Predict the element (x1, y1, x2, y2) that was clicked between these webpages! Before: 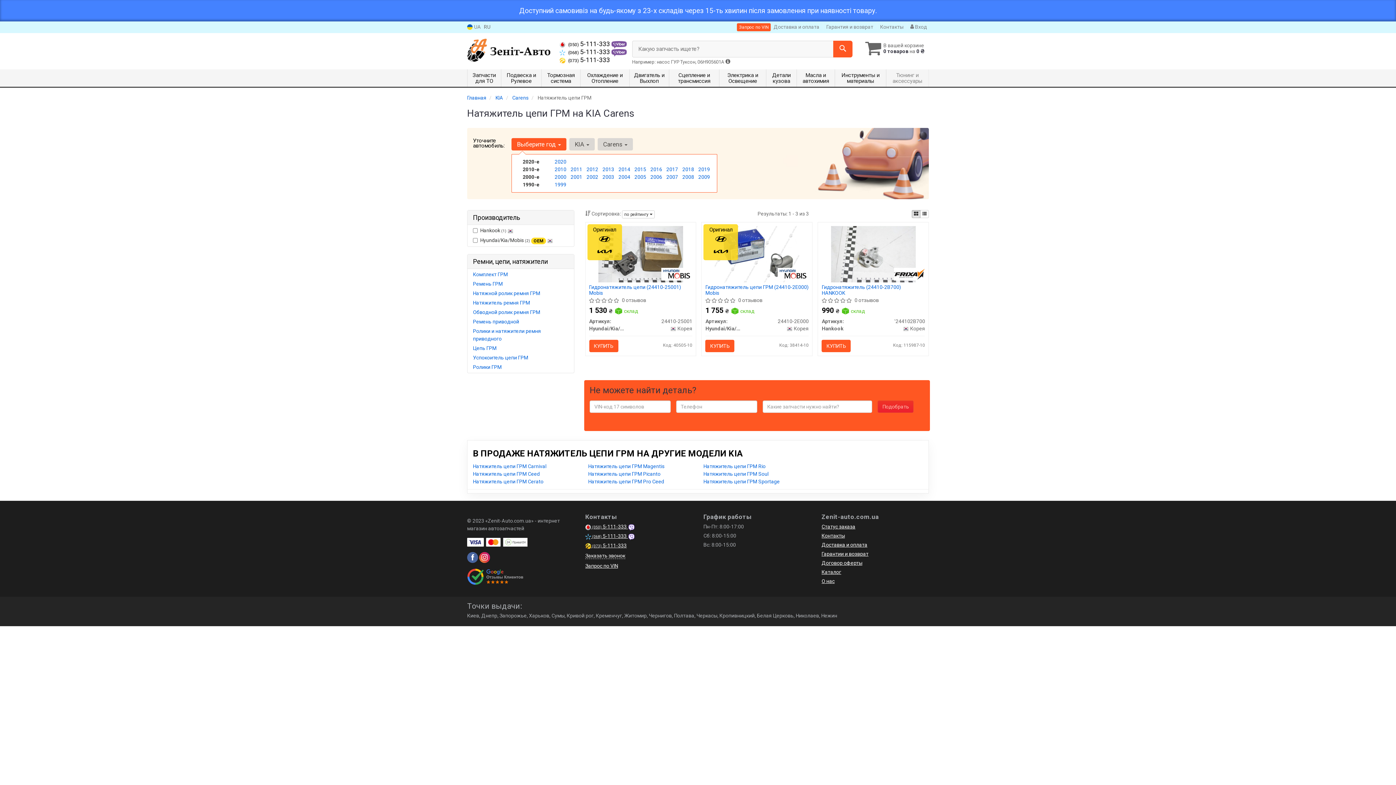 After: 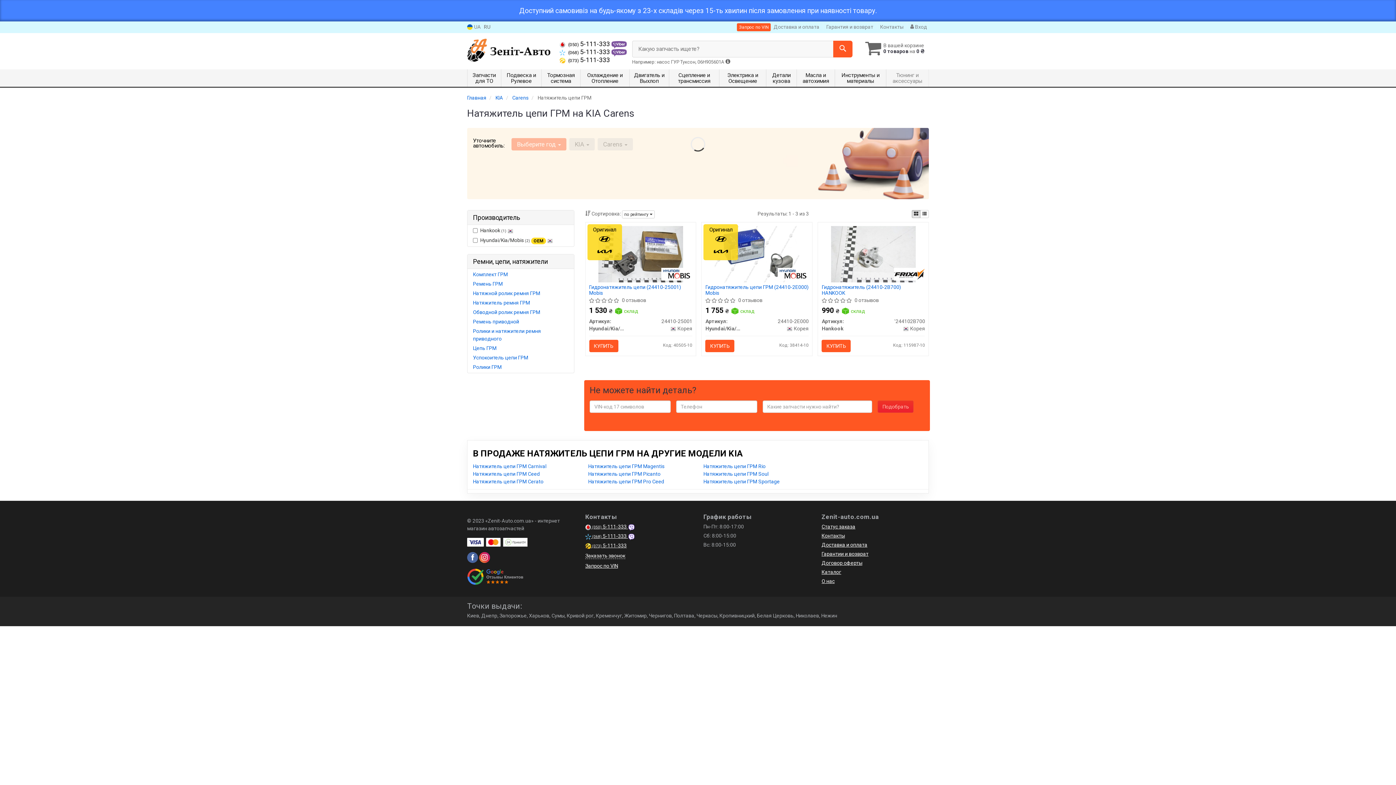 Action: bbox: (698, 166, 710, 172) label: 2019